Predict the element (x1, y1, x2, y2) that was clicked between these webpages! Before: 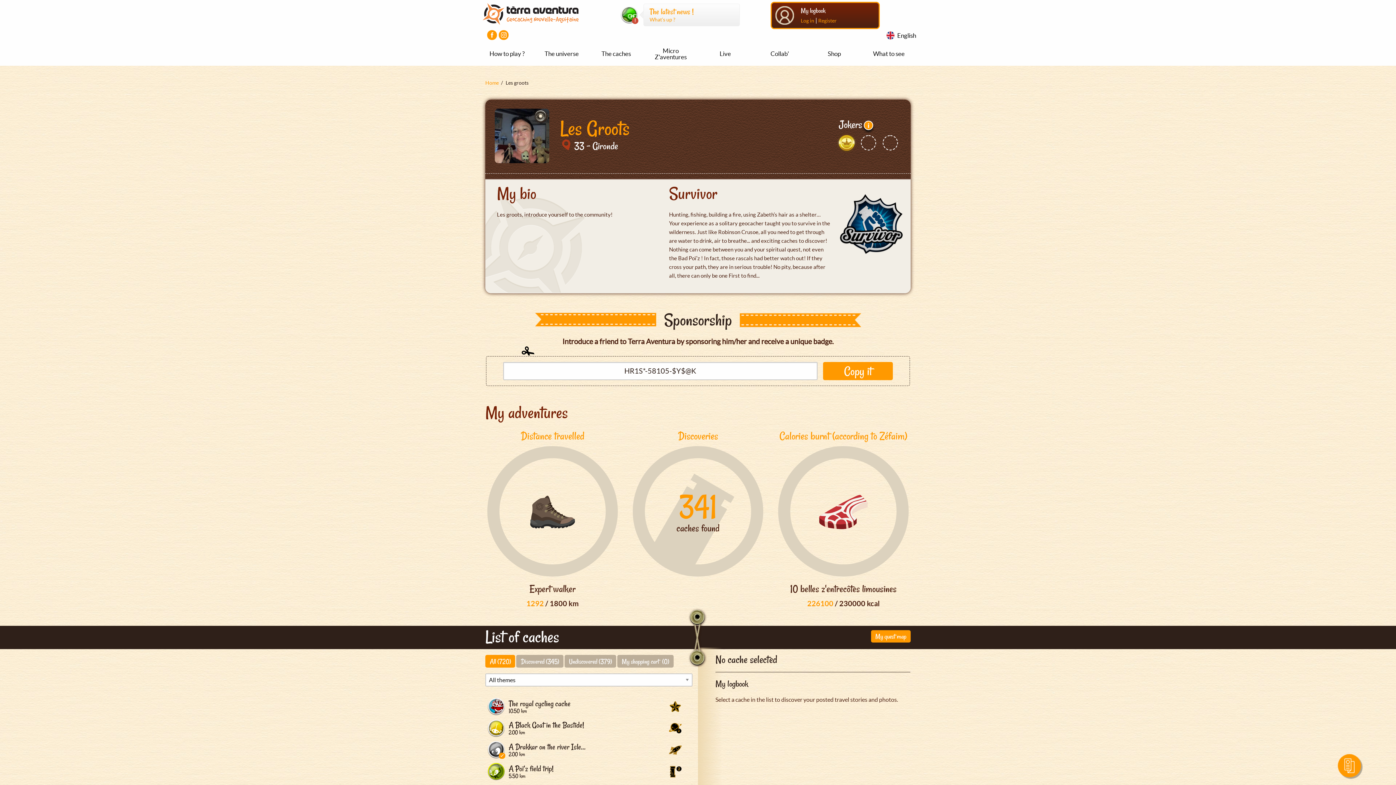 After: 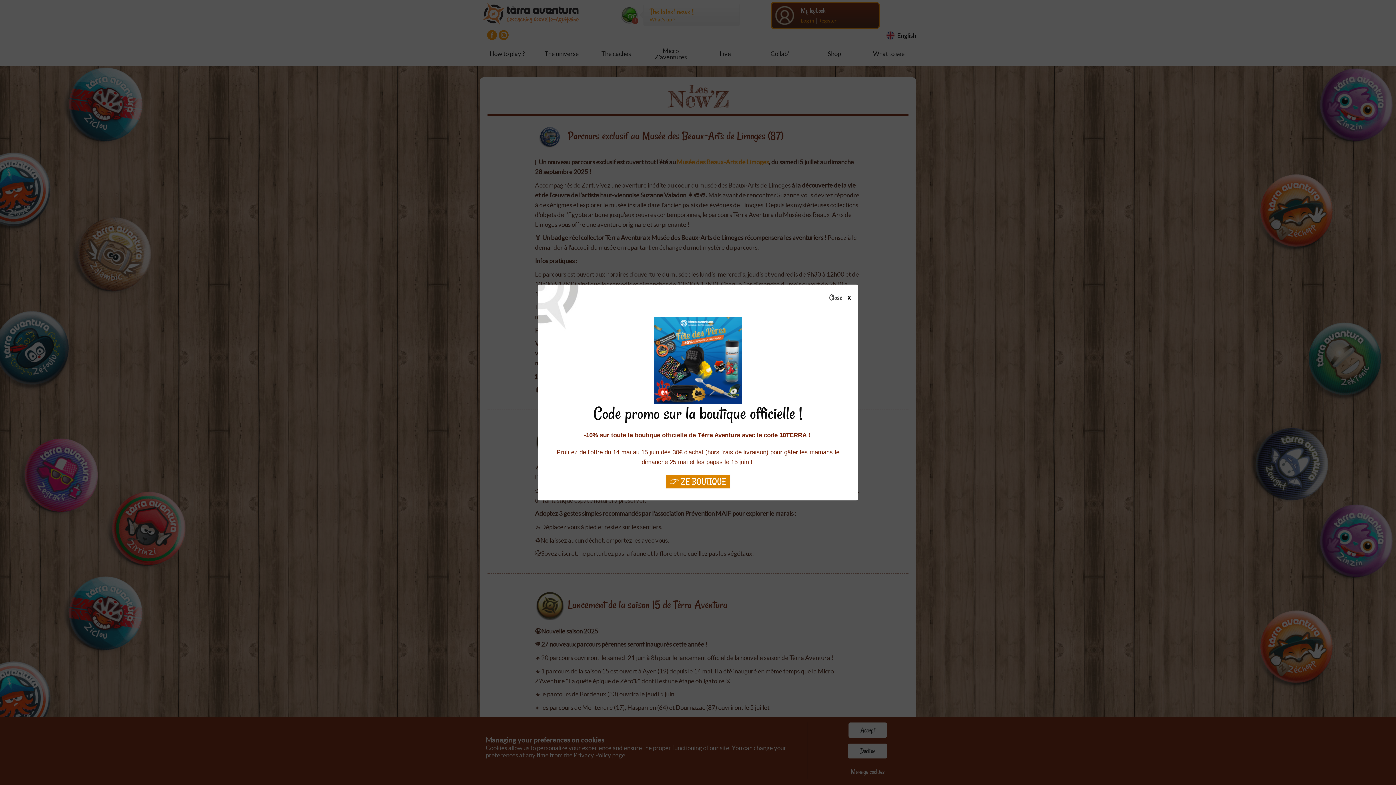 Action: bbox: (643, 3, 739, 26) label: The latest news !
What’s up ?